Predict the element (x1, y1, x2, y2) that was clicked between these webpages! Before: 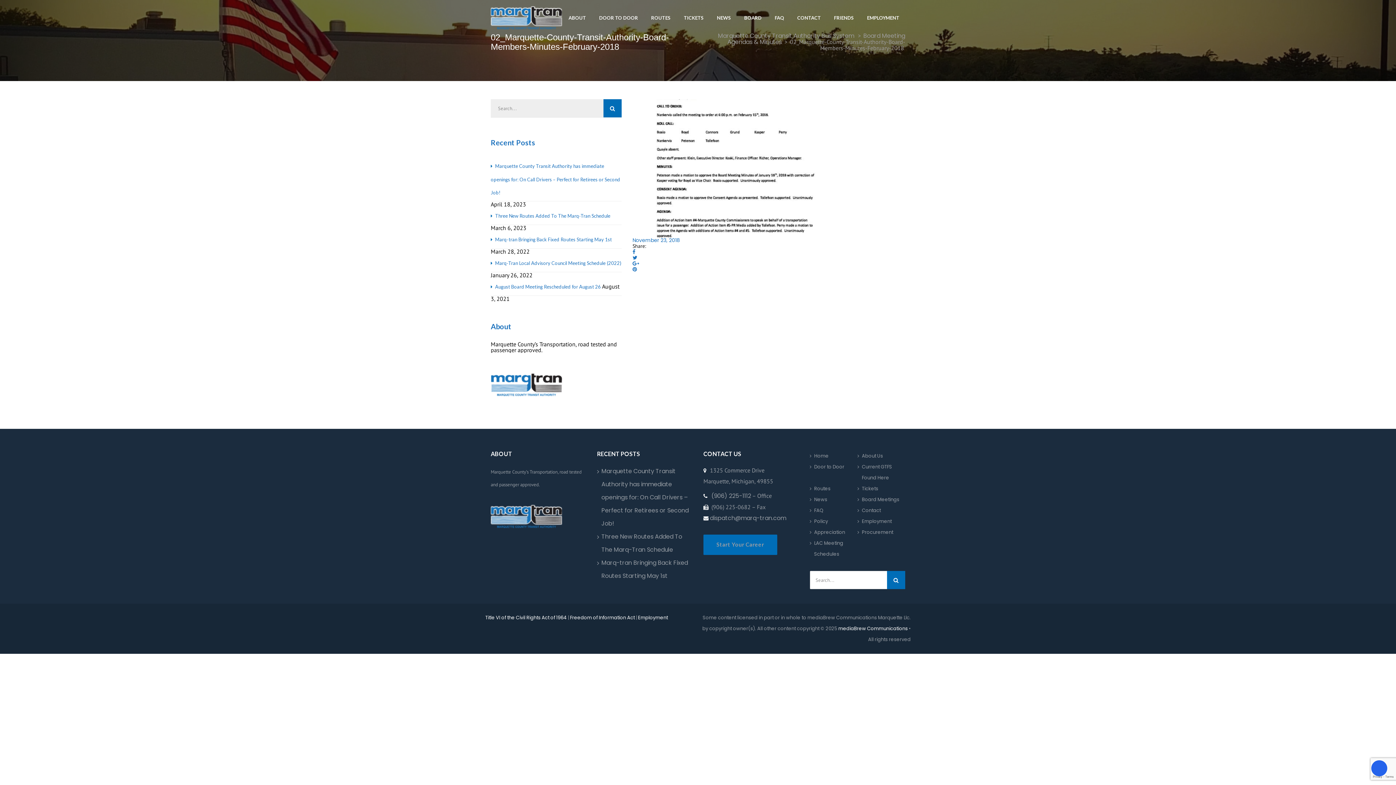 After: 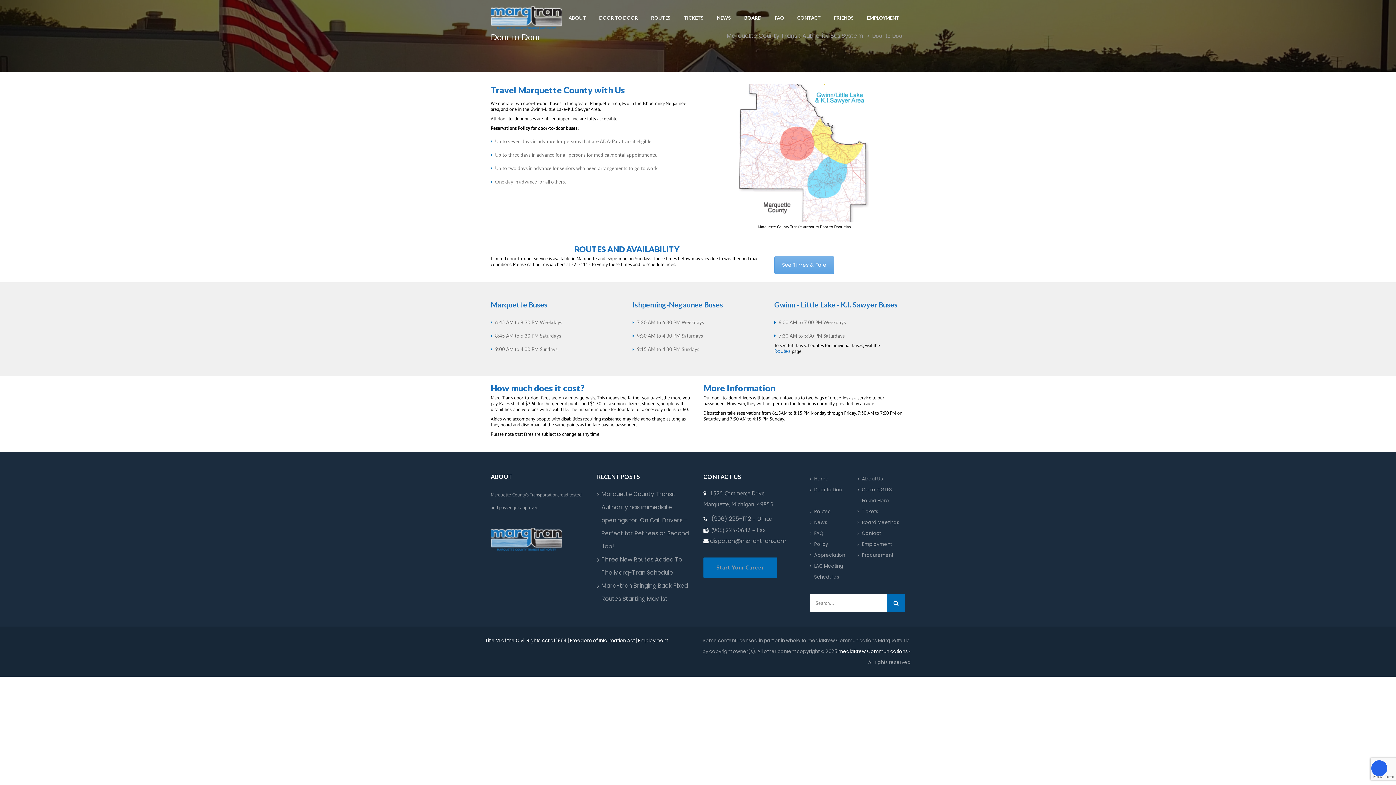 Action: bbox: (810, 461, 844, 472) label: Door to Door